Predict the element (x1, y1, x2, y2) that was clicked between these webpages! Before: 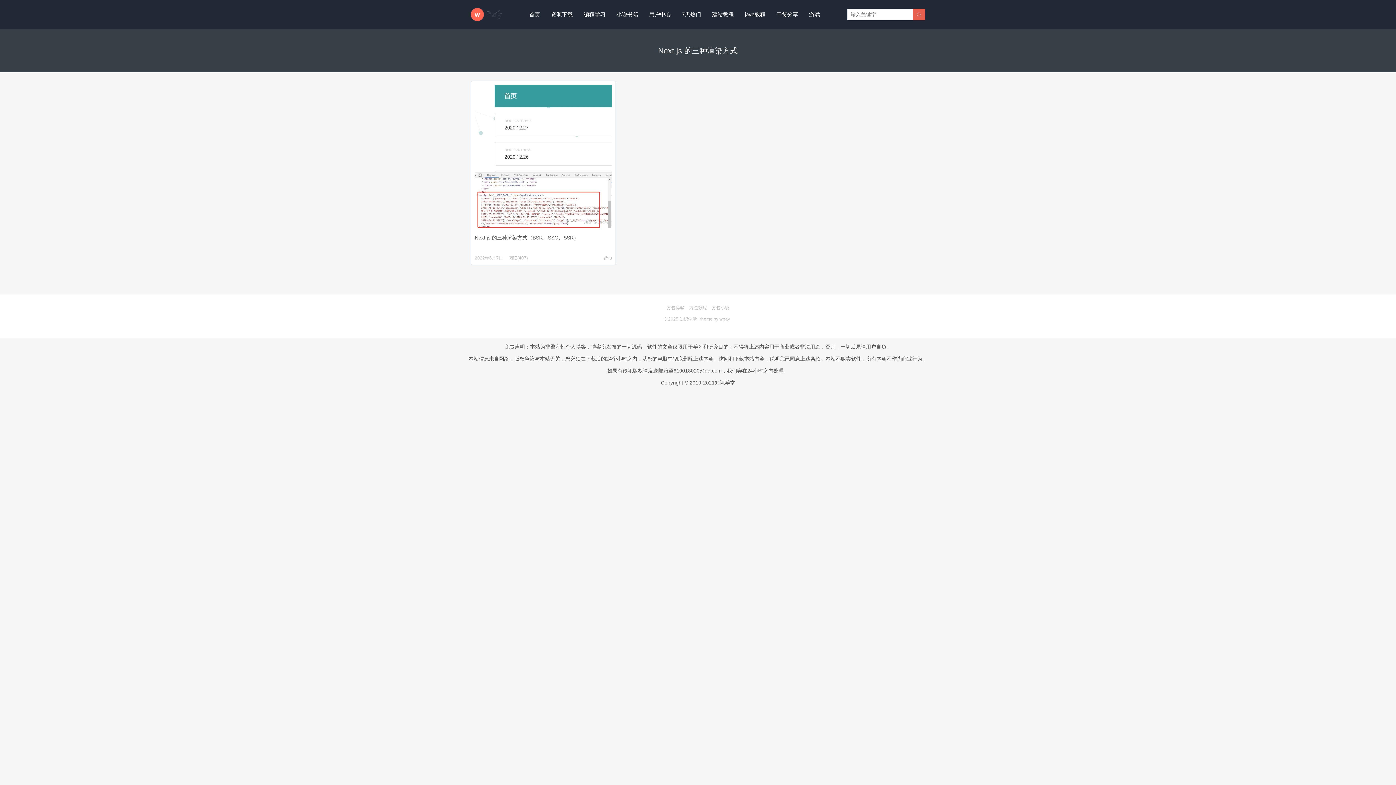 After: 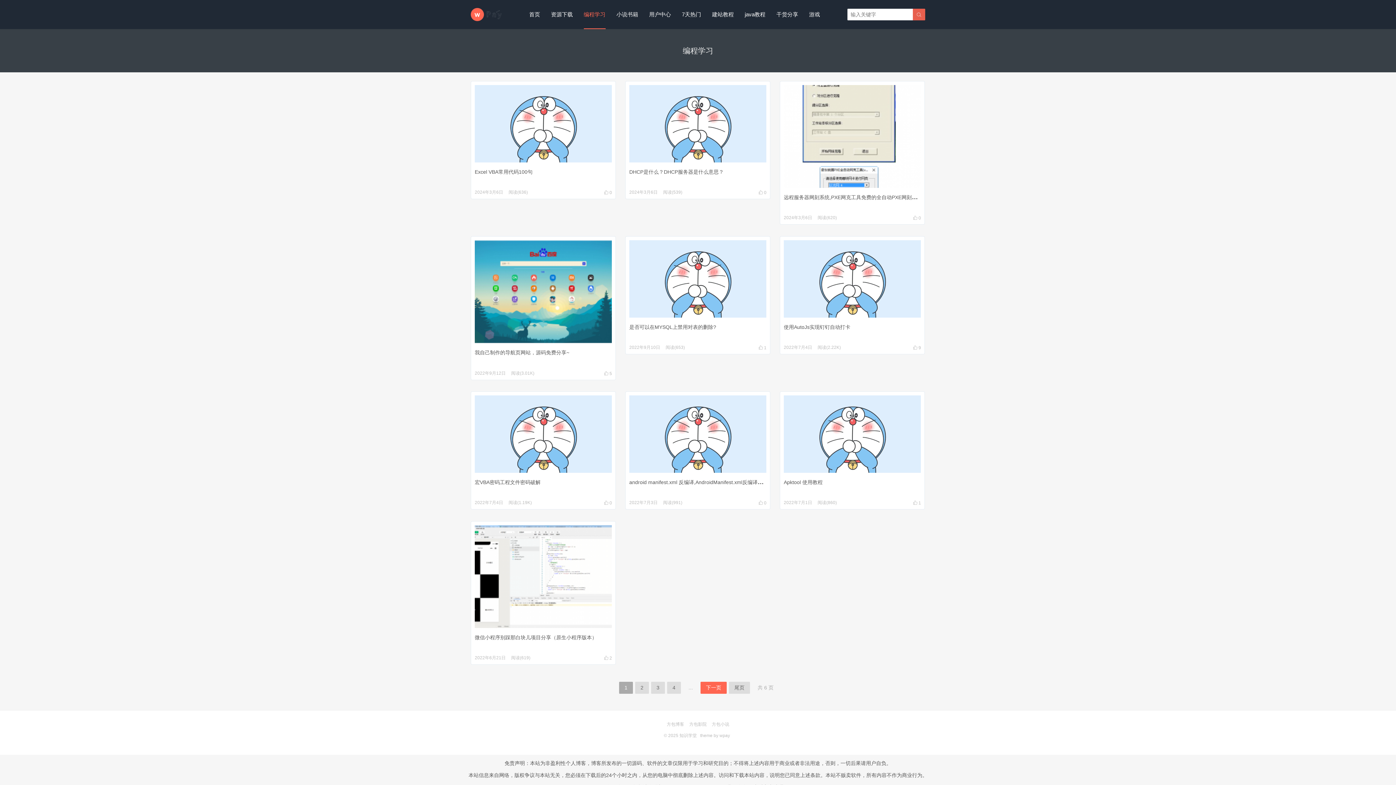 Action: bbox: (583, 0, 605, 29) label: 编程学习